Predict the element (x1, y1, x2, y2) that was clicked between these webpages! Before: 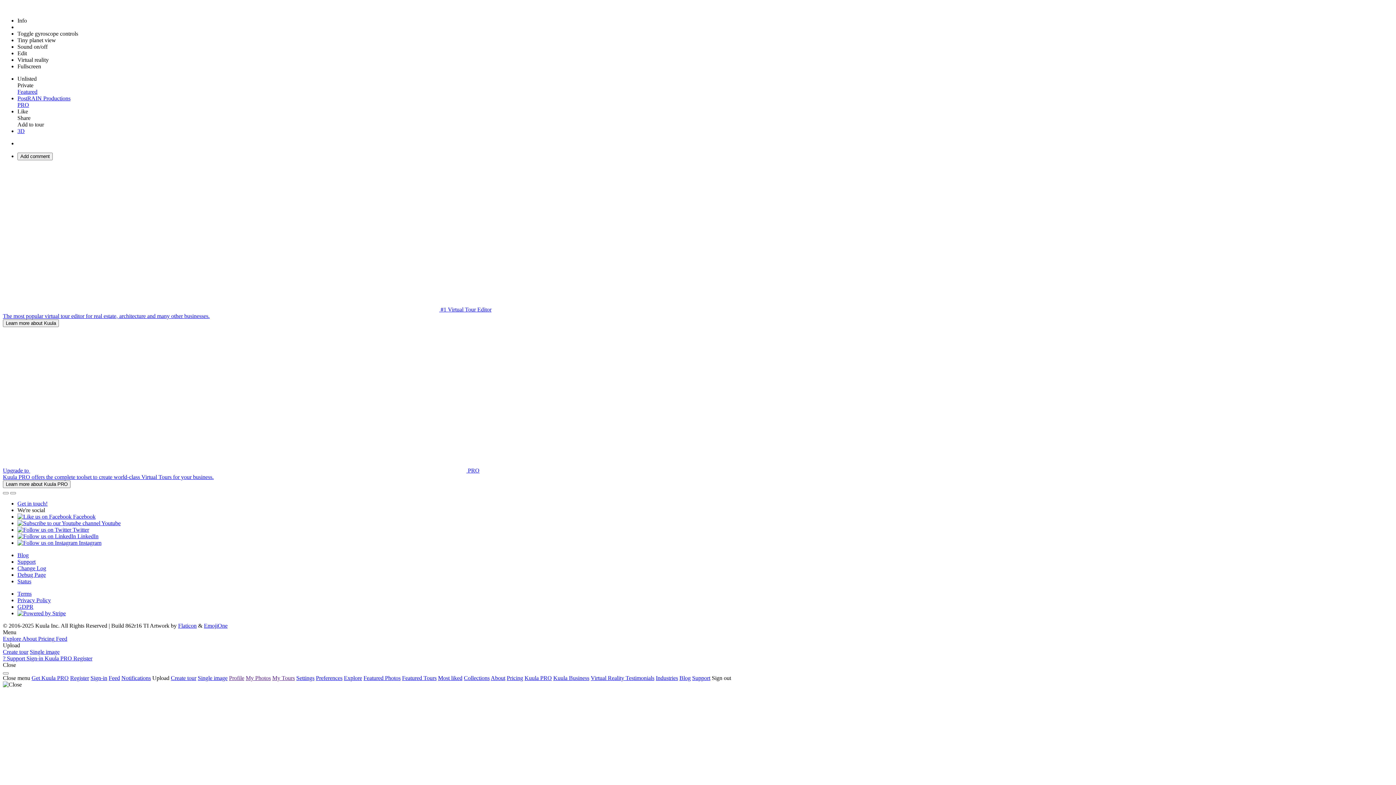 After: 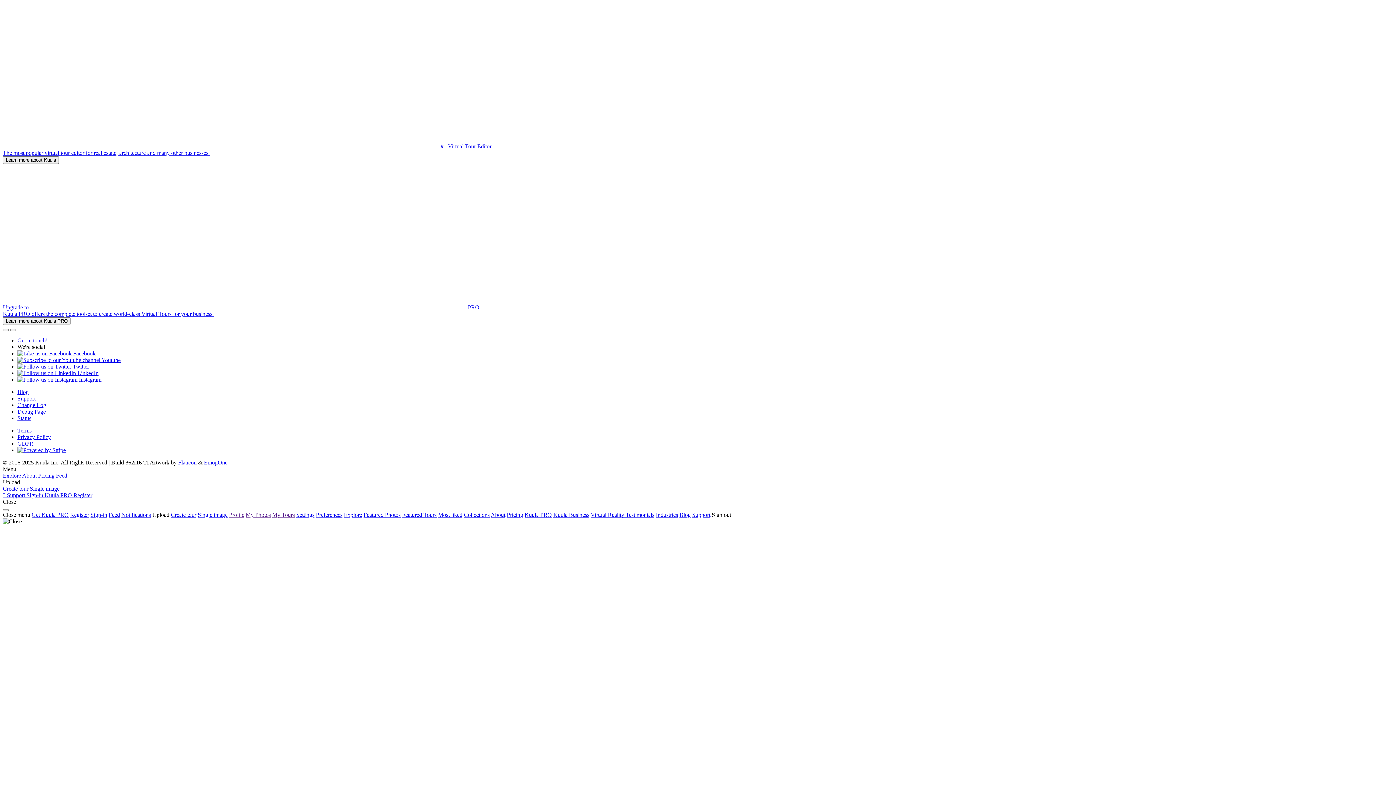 Action: label: Single image bbox: (197, 675, 227, 681)